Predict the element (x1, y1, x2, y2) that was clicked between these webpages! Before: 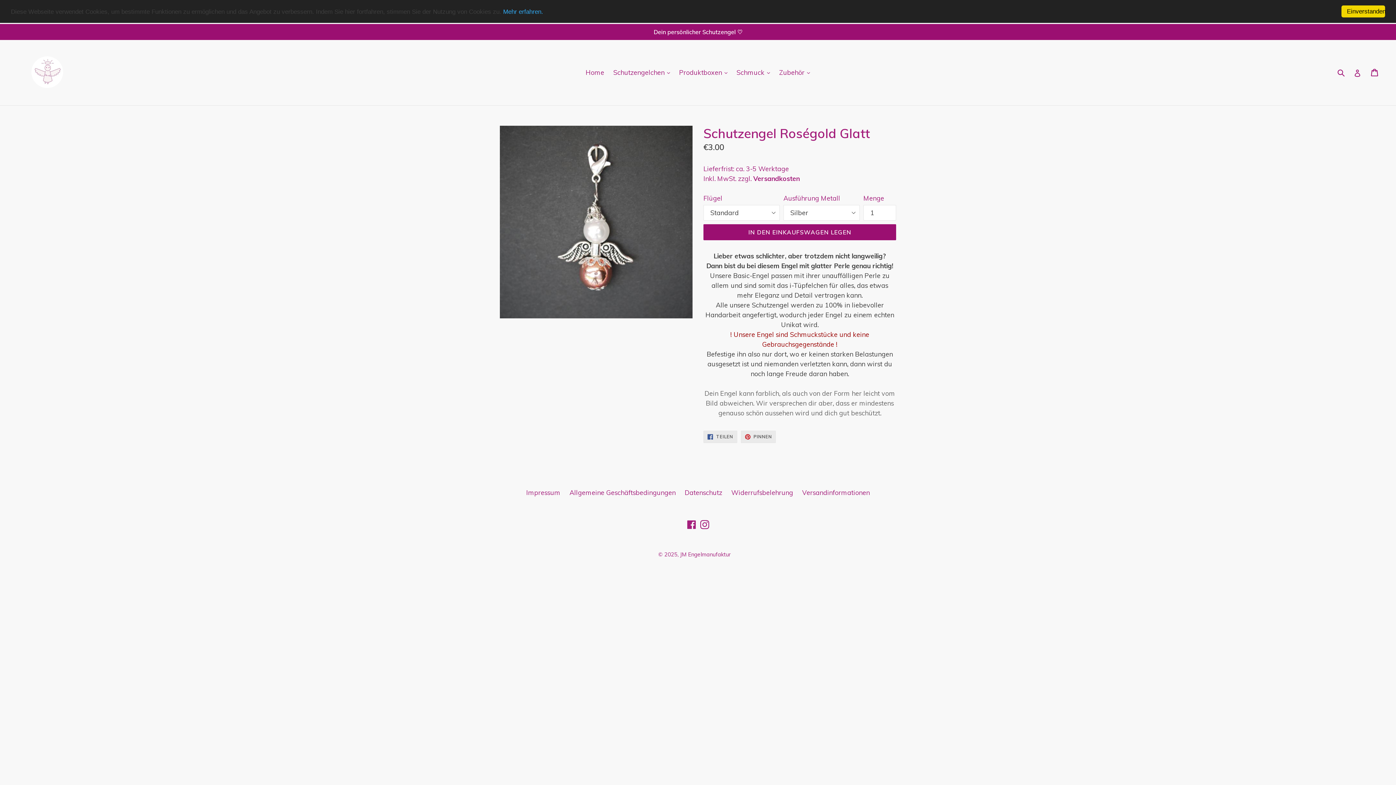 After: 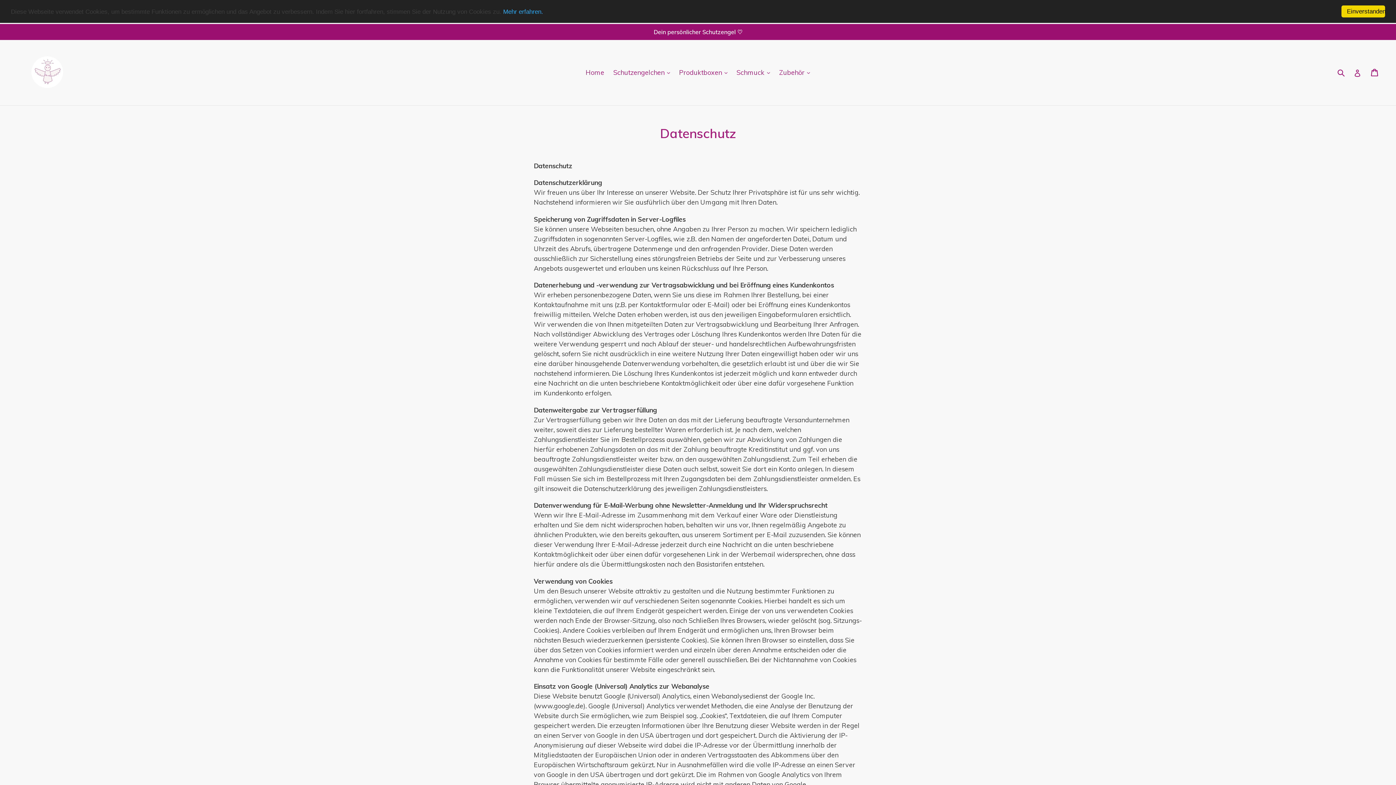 Action: label: Mehr erfahren. bbox: (503, 8, 543, 15)